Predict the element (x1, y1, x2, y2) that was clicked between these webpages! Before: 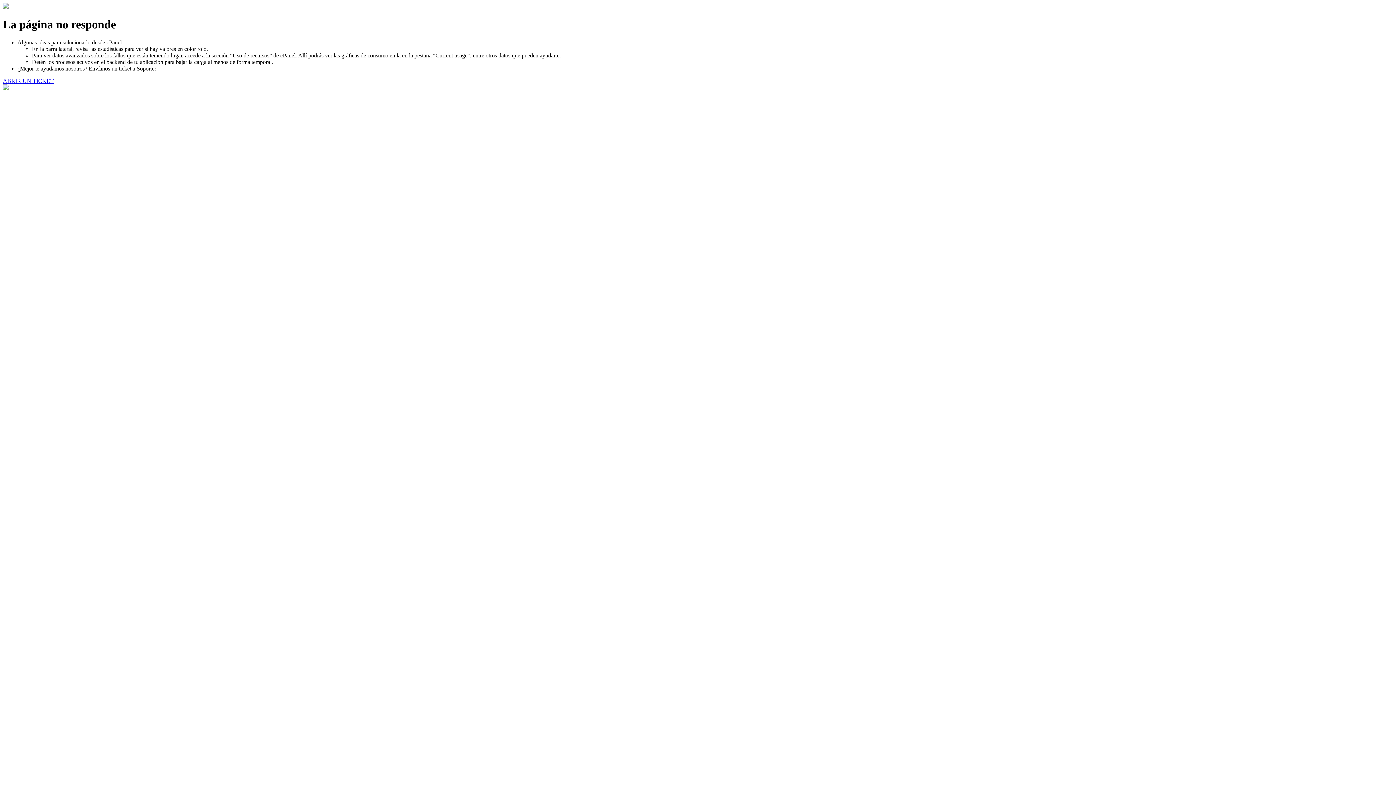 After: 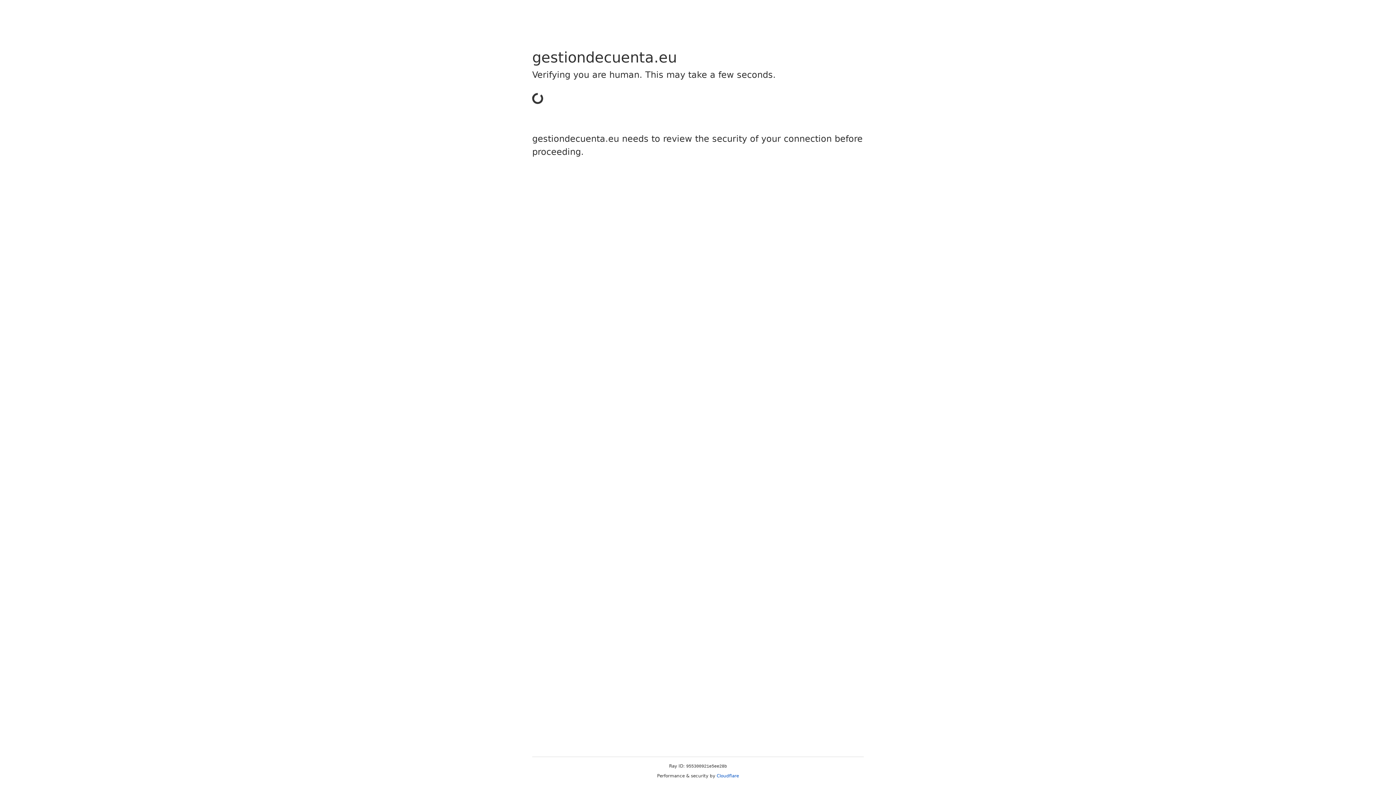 Action: label: ABRIR UN TICKET bbox: (2, 77, 53, 83)